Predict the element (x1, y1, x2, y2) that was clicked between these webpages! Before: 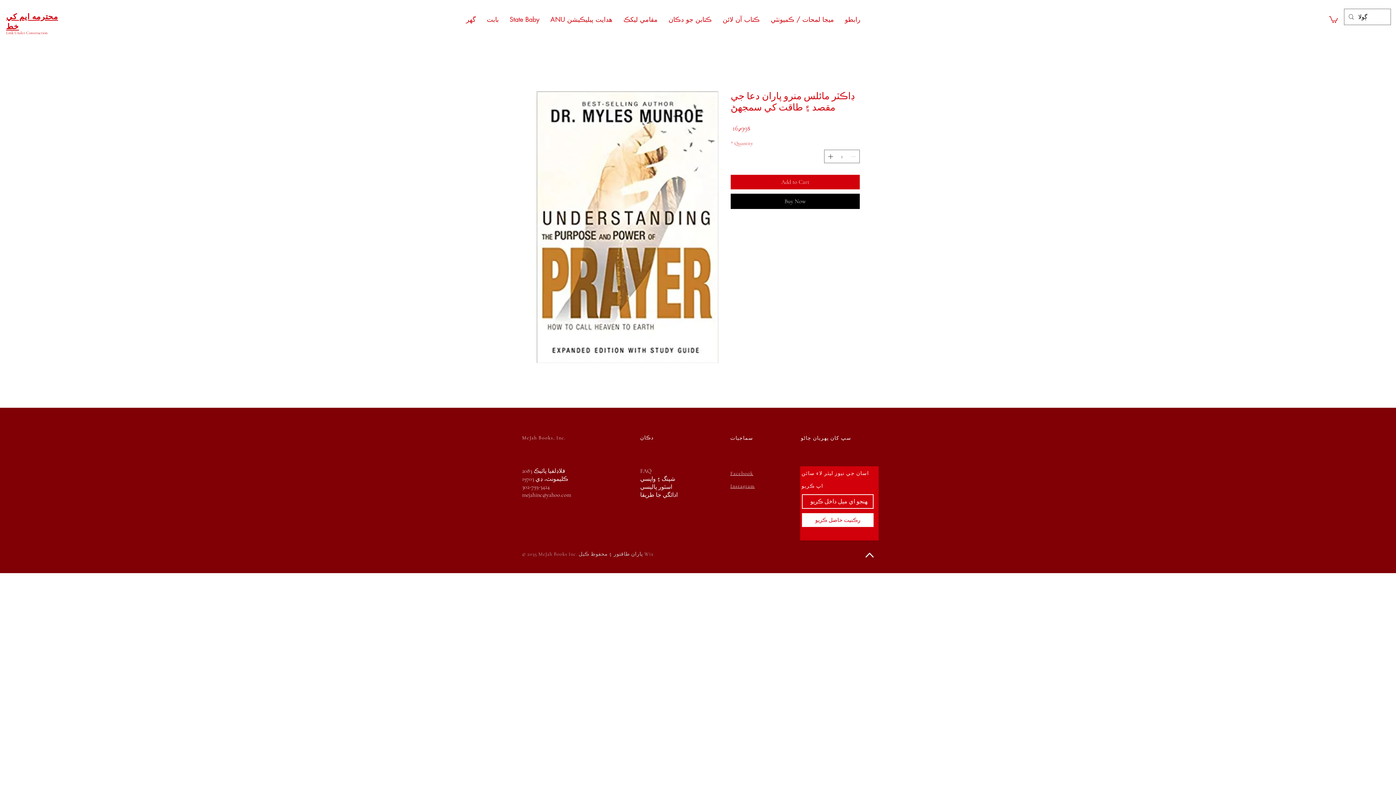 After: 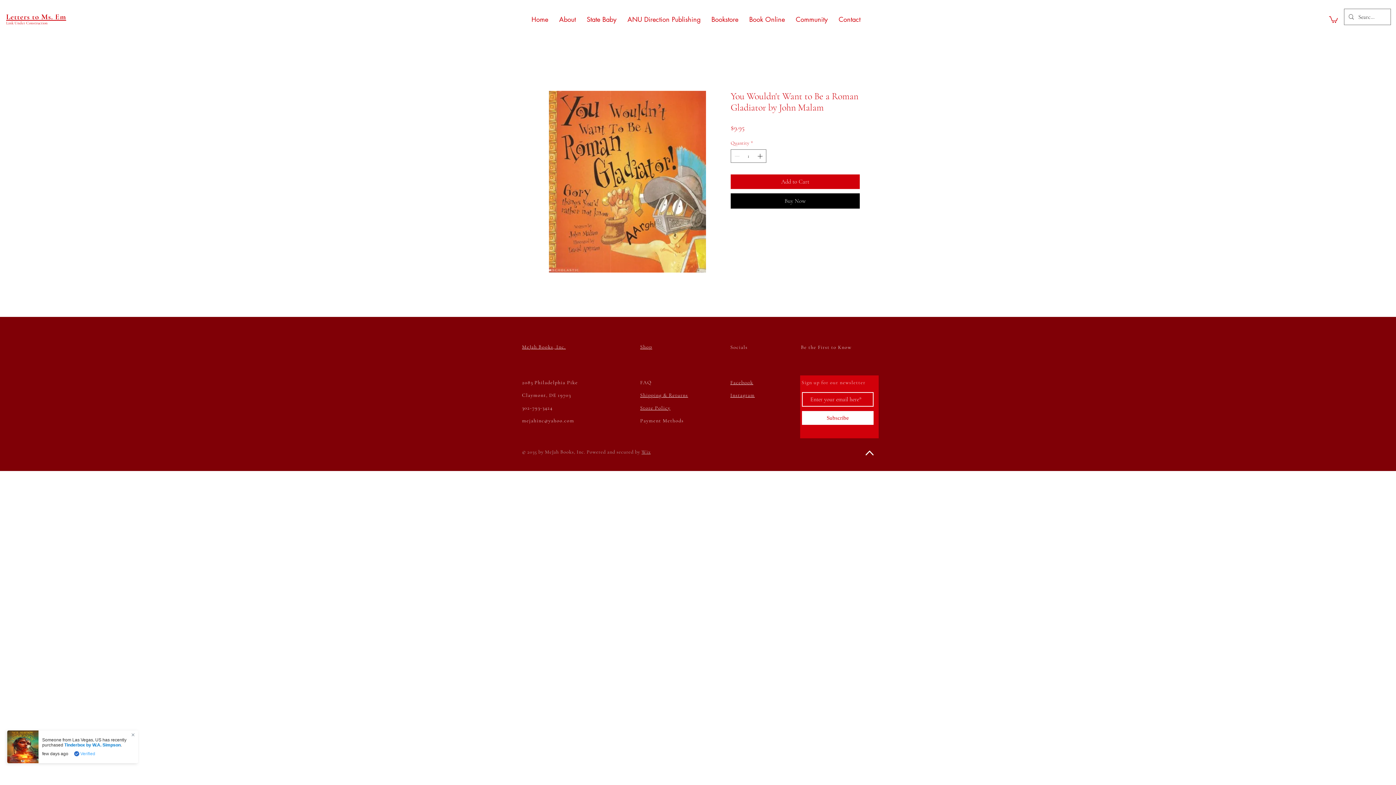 Action: bbox: (0, 760, 31, 764)